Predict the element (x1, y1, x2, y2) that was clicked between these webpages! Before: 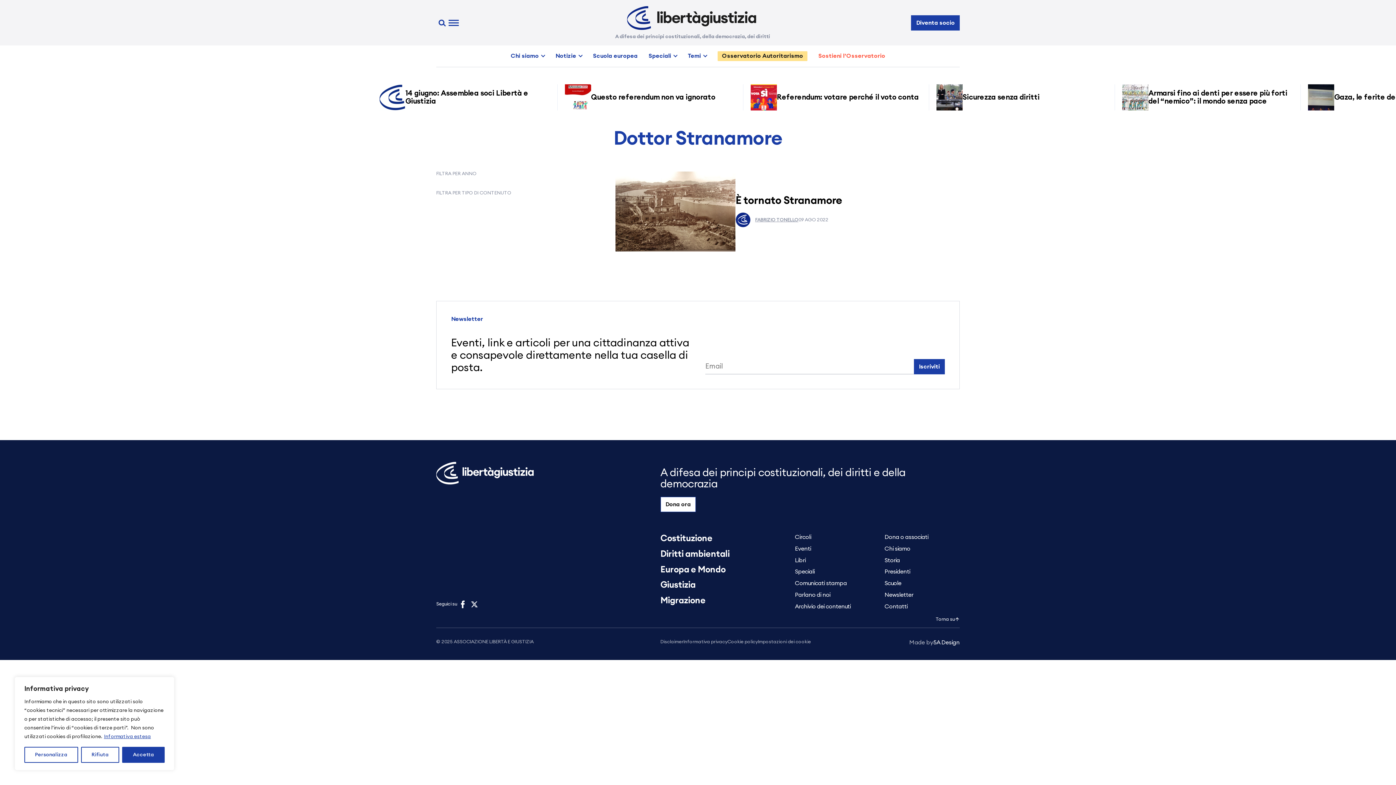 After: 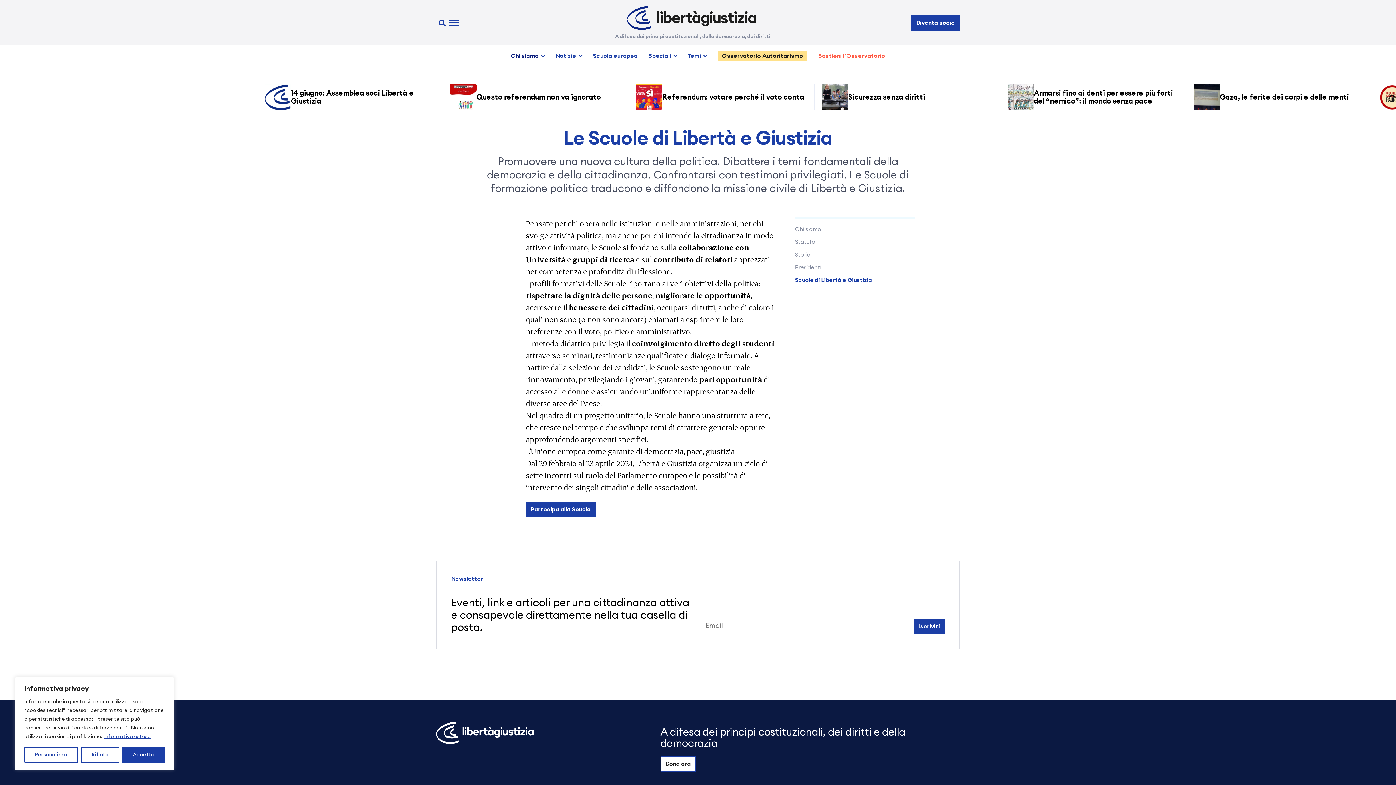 Action: bbox: (884, 580, 901, 586) label: Scuole